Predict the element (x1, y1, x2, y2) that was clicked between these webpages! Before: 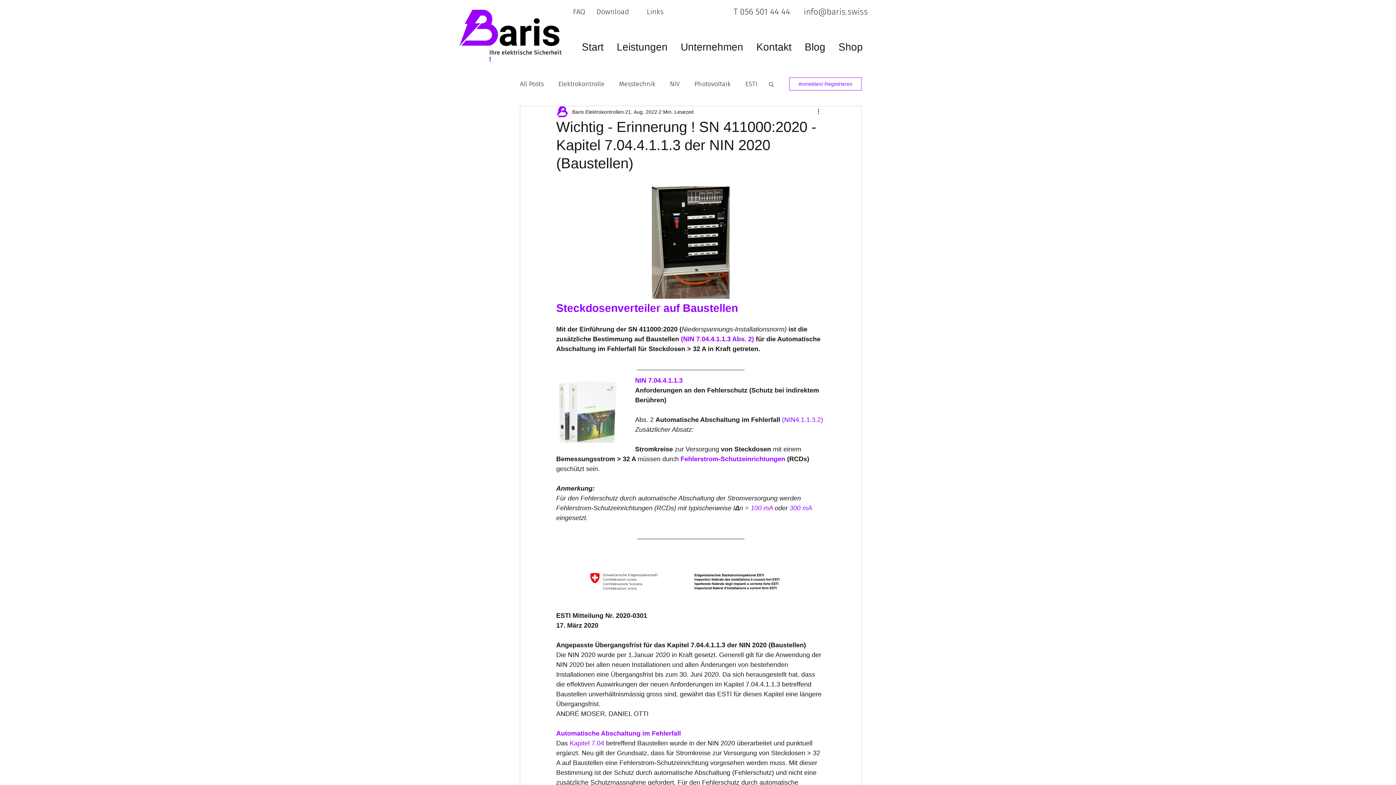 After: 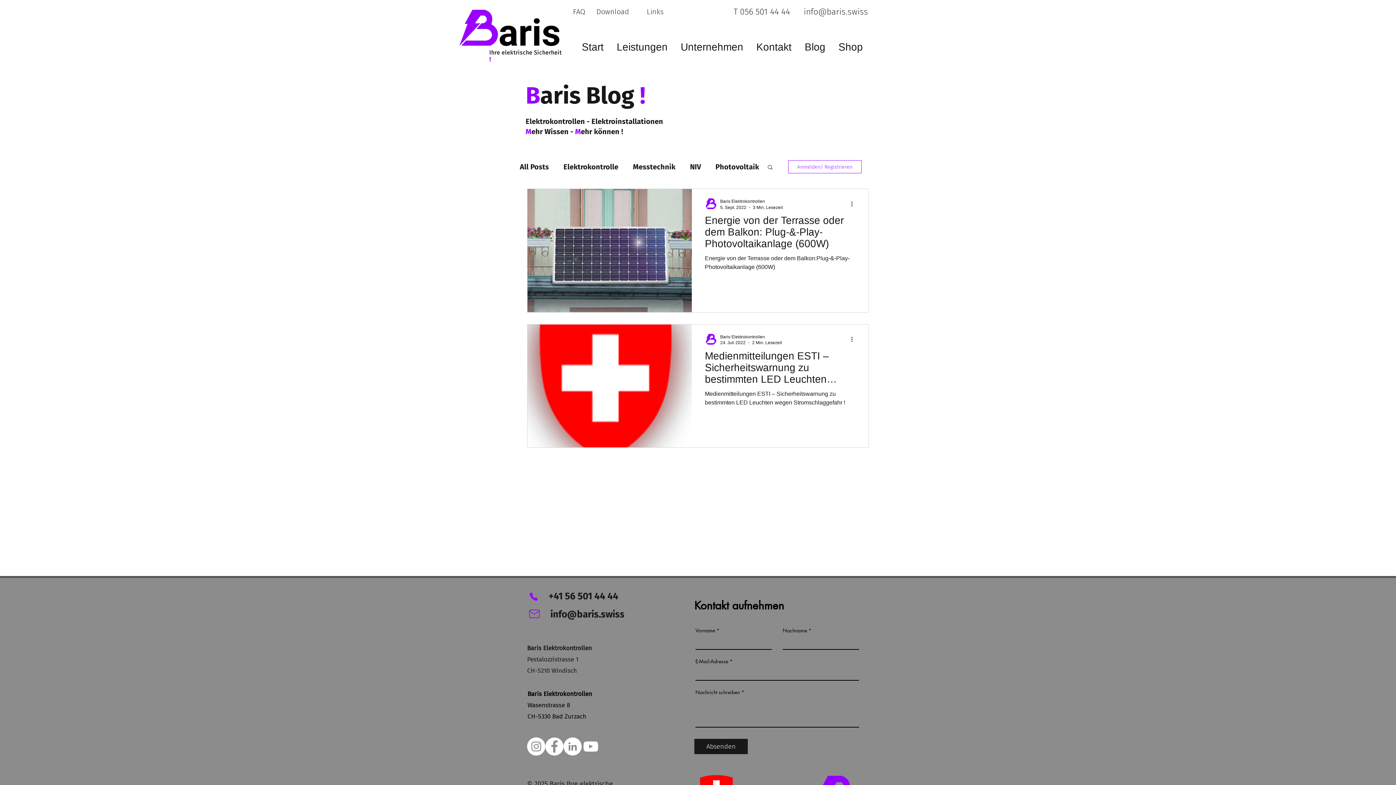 Action: label: ESTI bbox: (745, 79, 757, 88)